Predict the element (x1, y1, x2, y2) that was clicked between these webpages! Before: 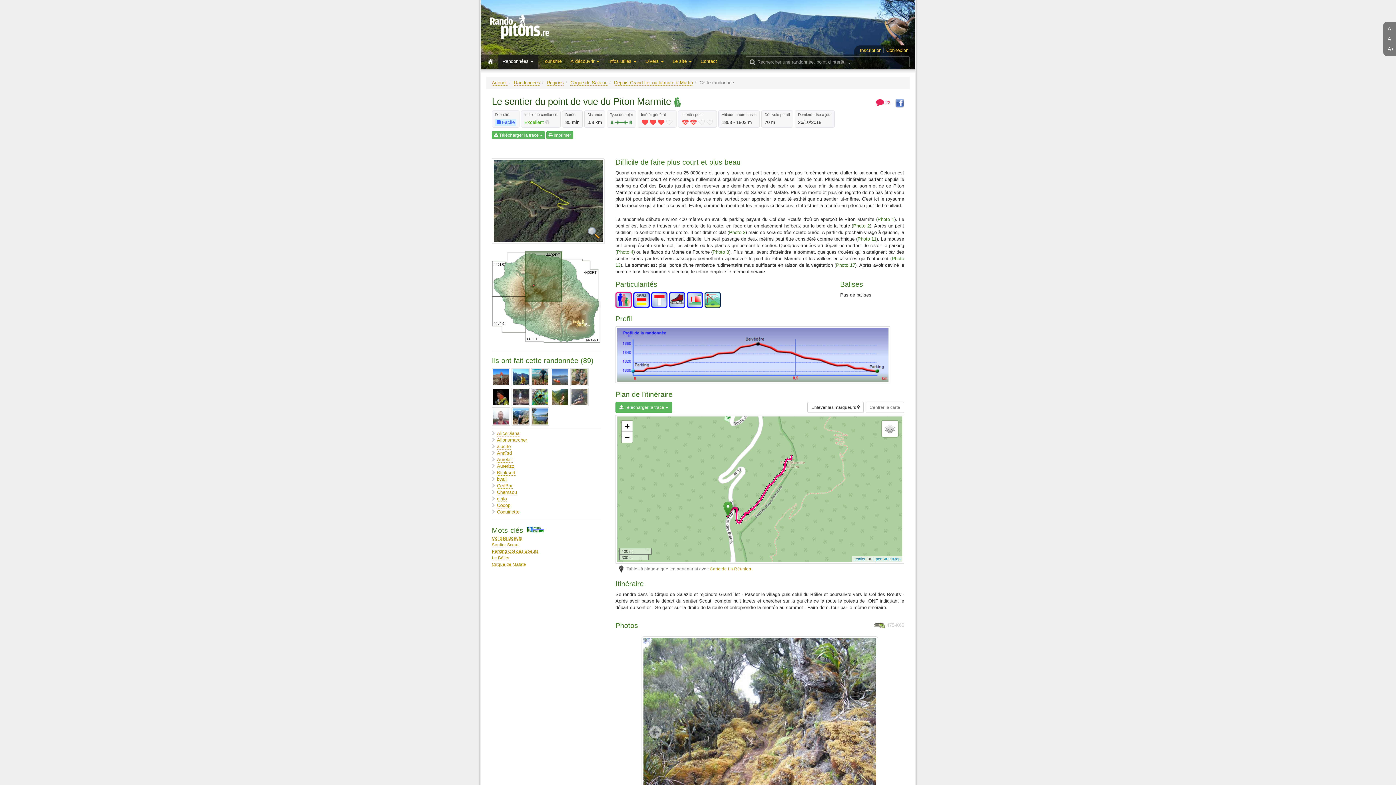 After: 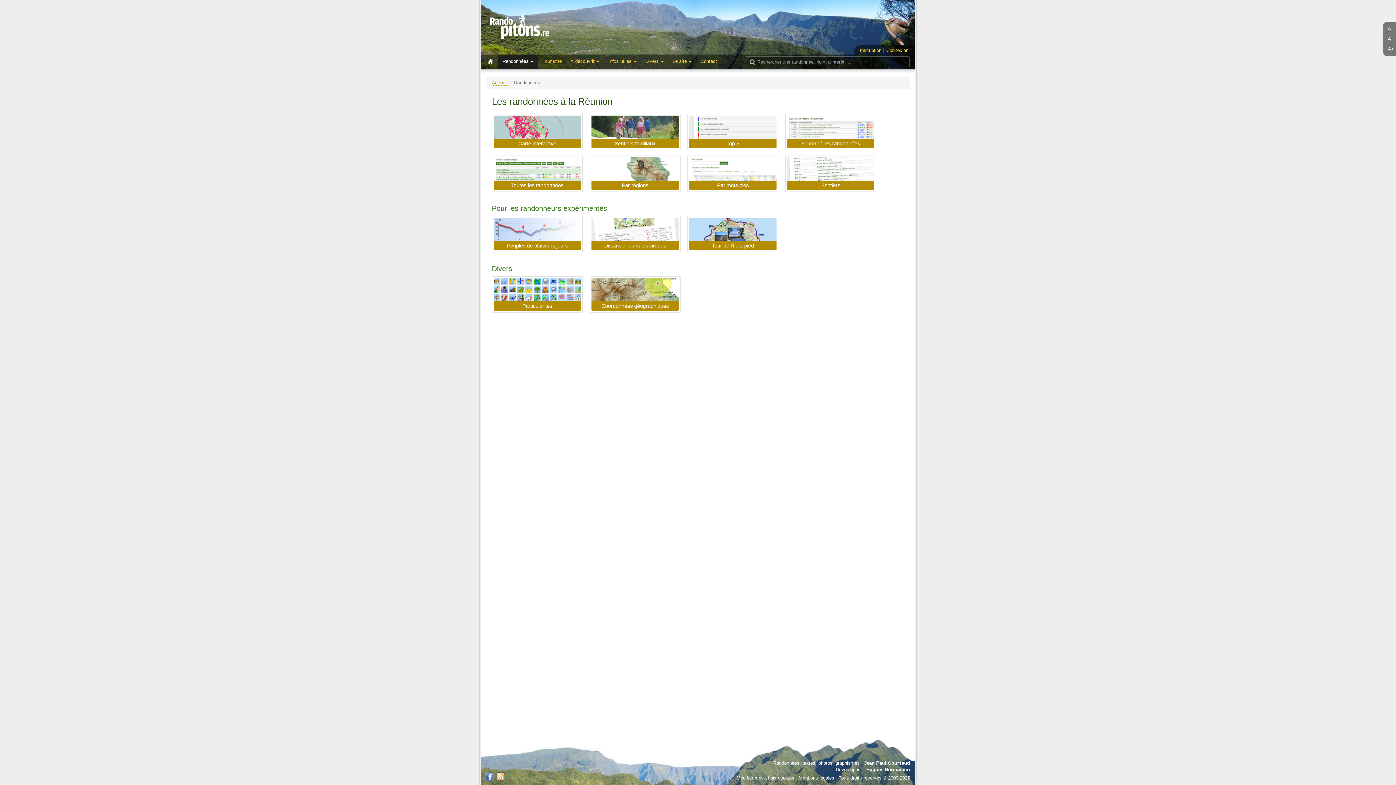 Action: bbox: (514, 80, 540, 85) label: Randonnées